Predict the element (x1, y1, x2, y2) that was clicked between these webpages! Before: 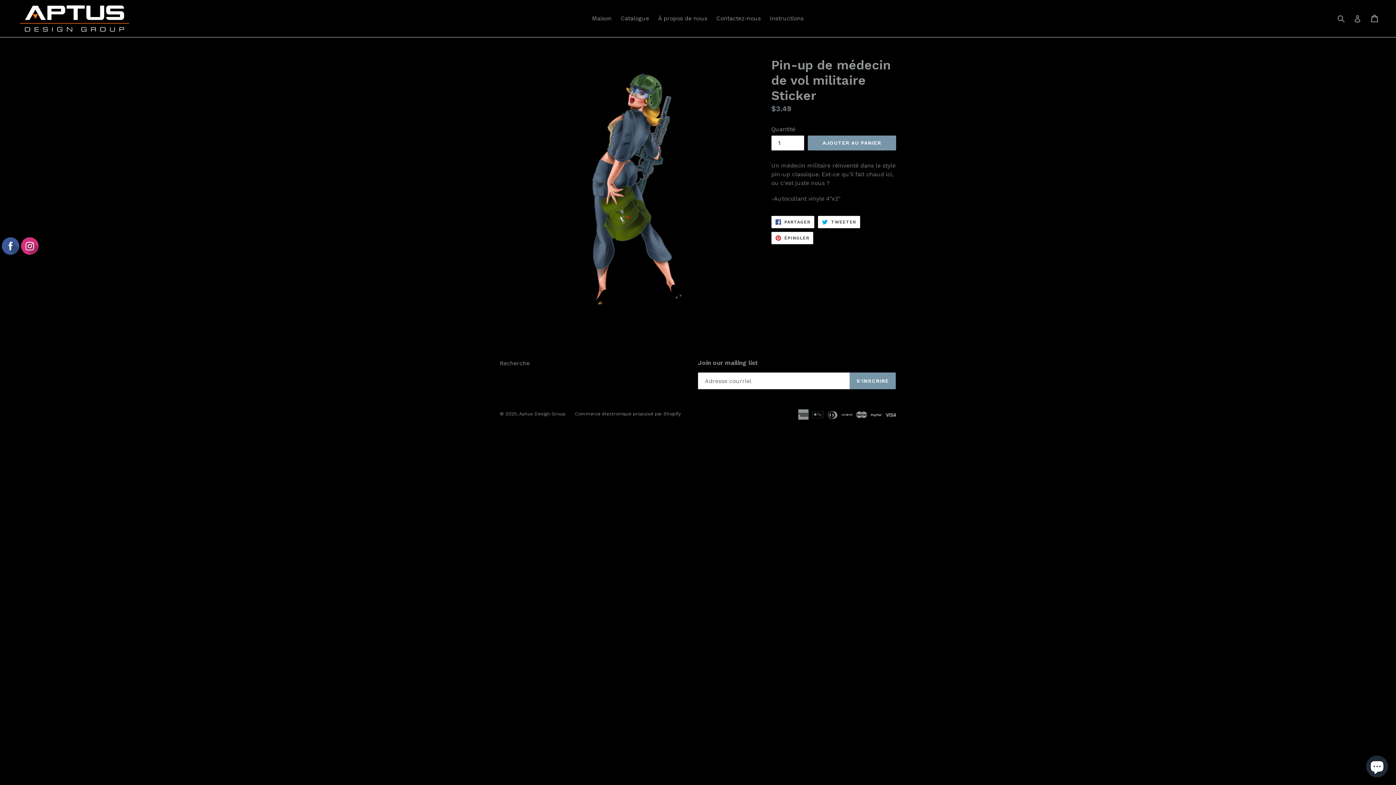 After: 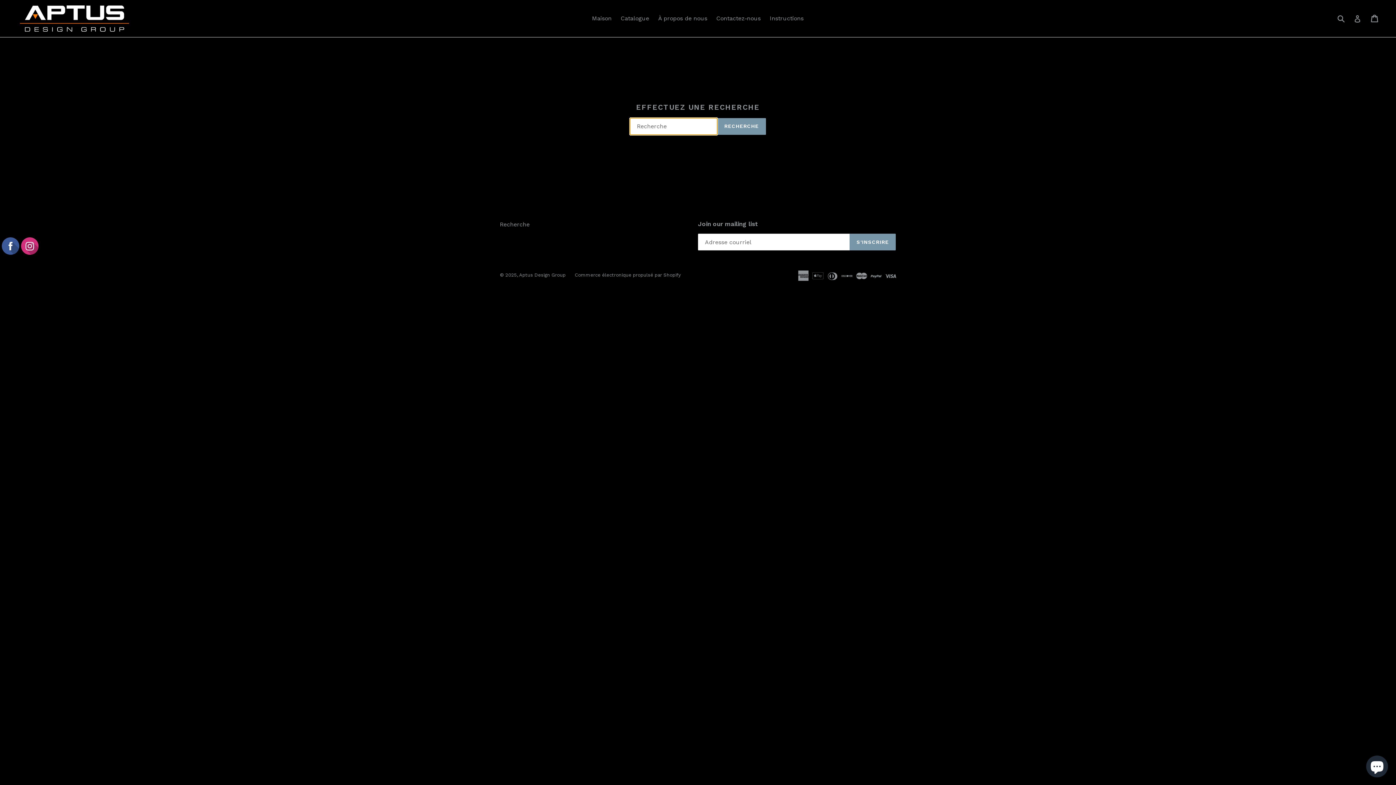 Action: label: Recherche bbox: (500, 359, 529, 366)